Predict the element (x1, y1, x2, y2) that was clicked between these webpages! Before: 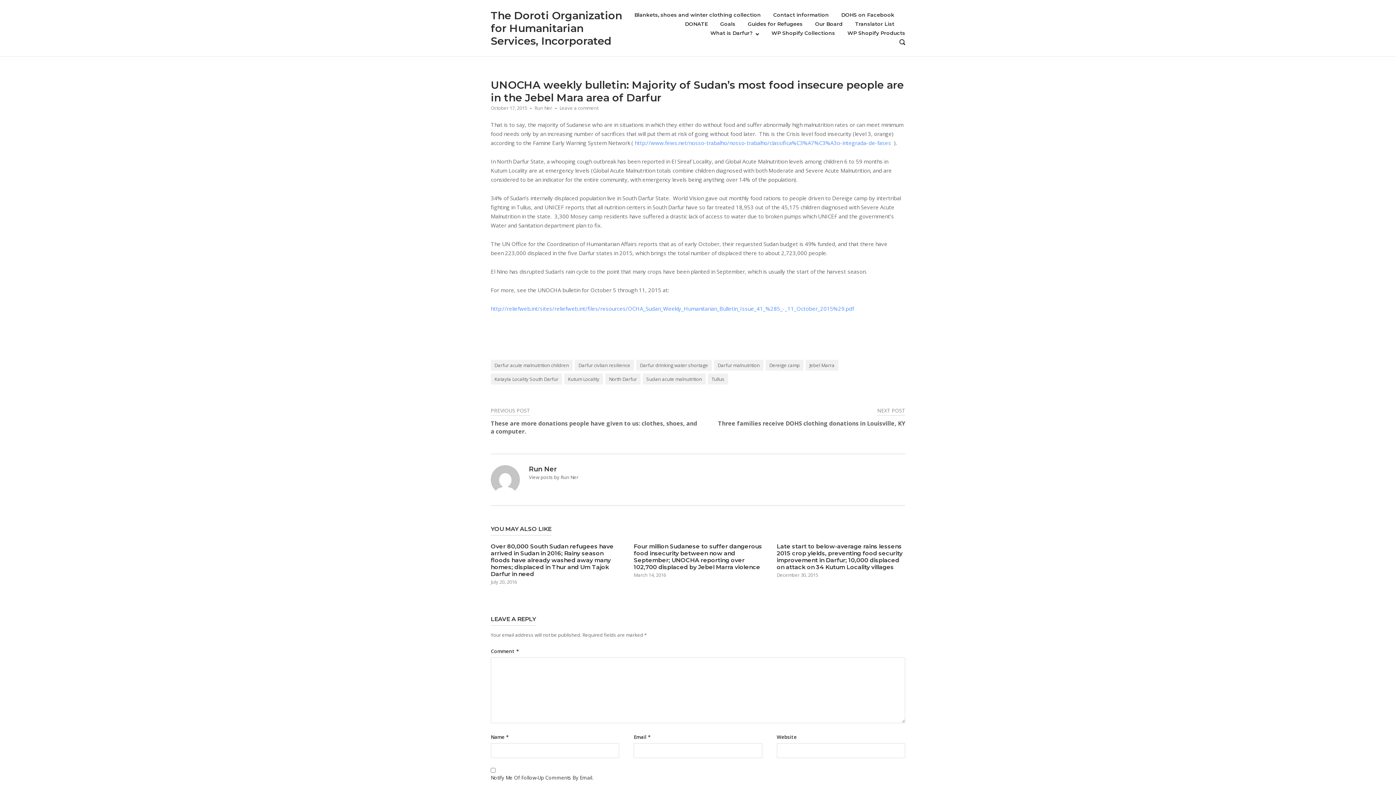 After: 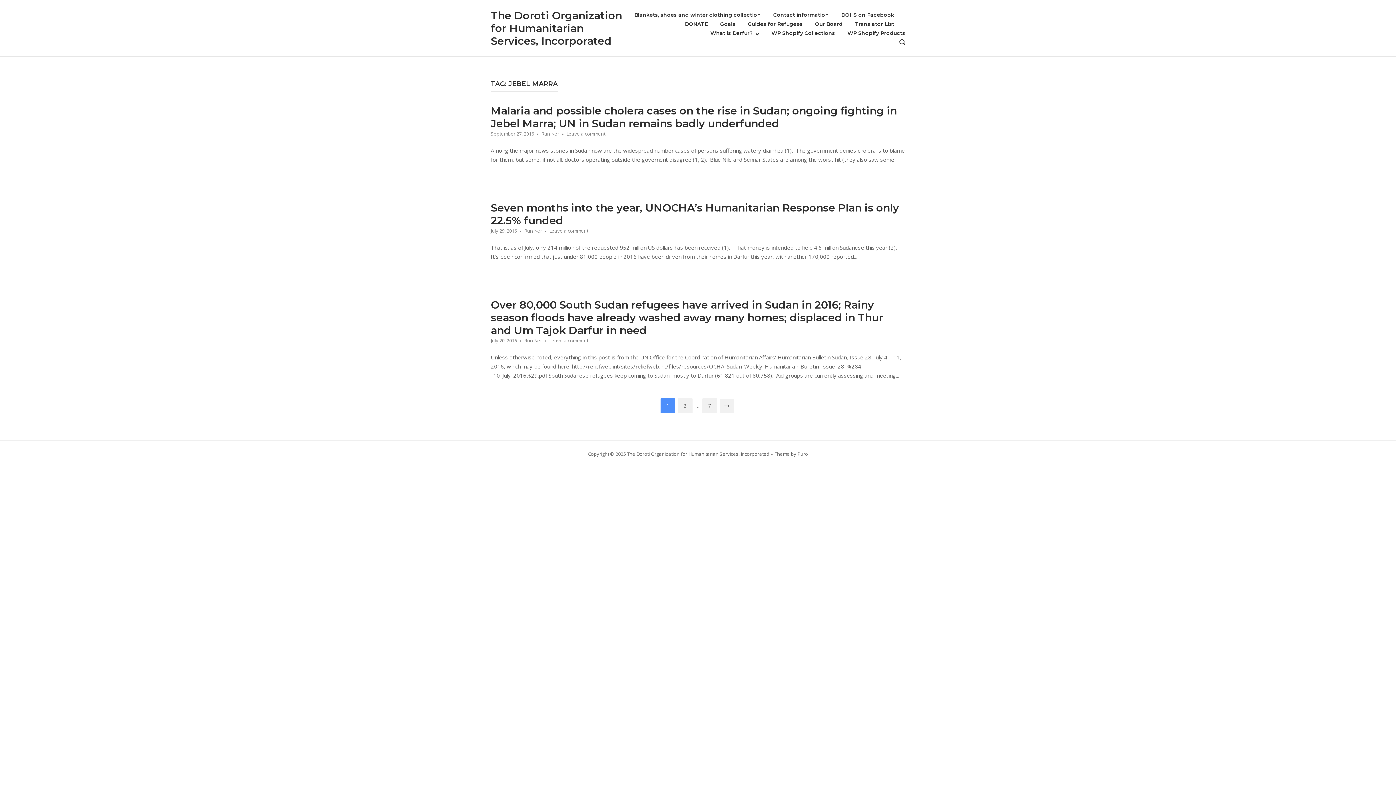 Action: label: Jebel Marra bbox: (805, 360, 838, 370)